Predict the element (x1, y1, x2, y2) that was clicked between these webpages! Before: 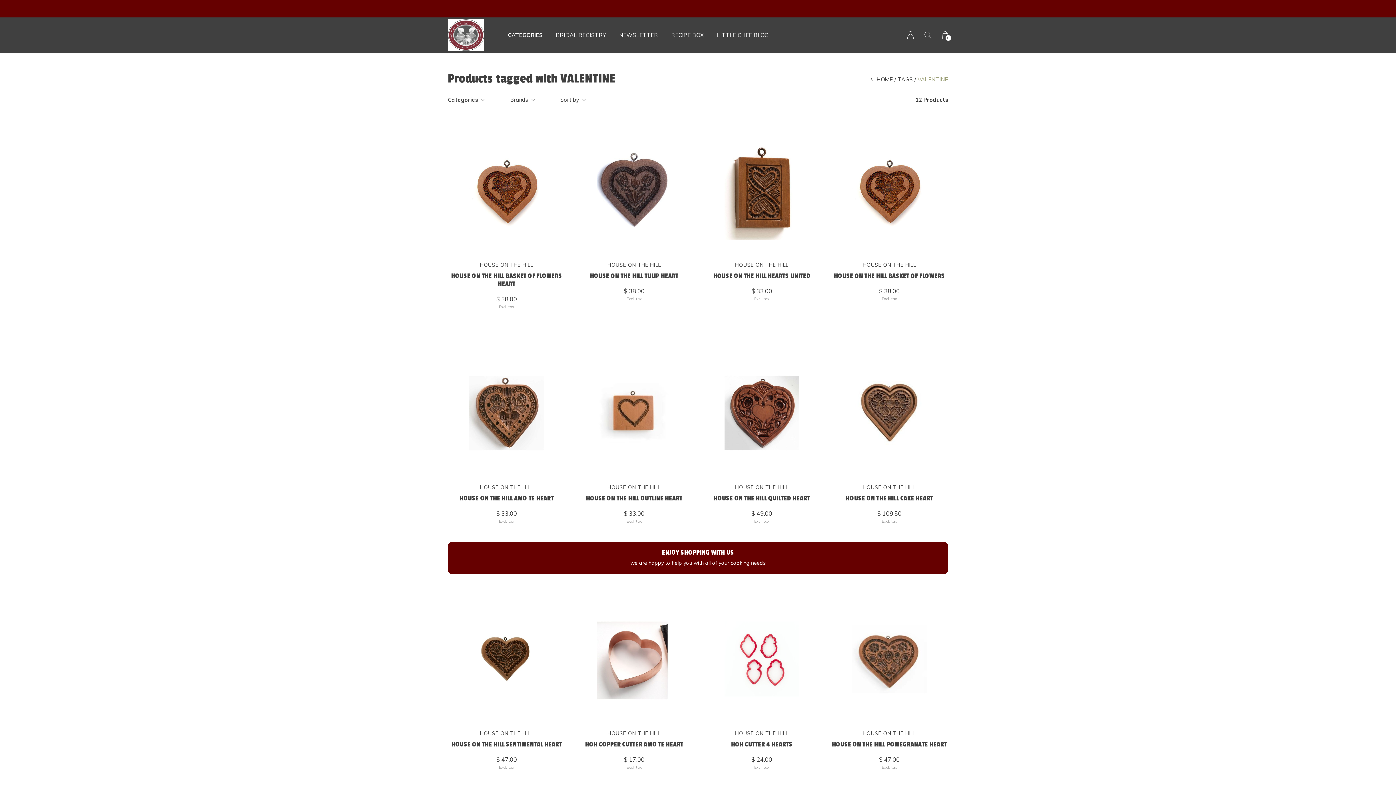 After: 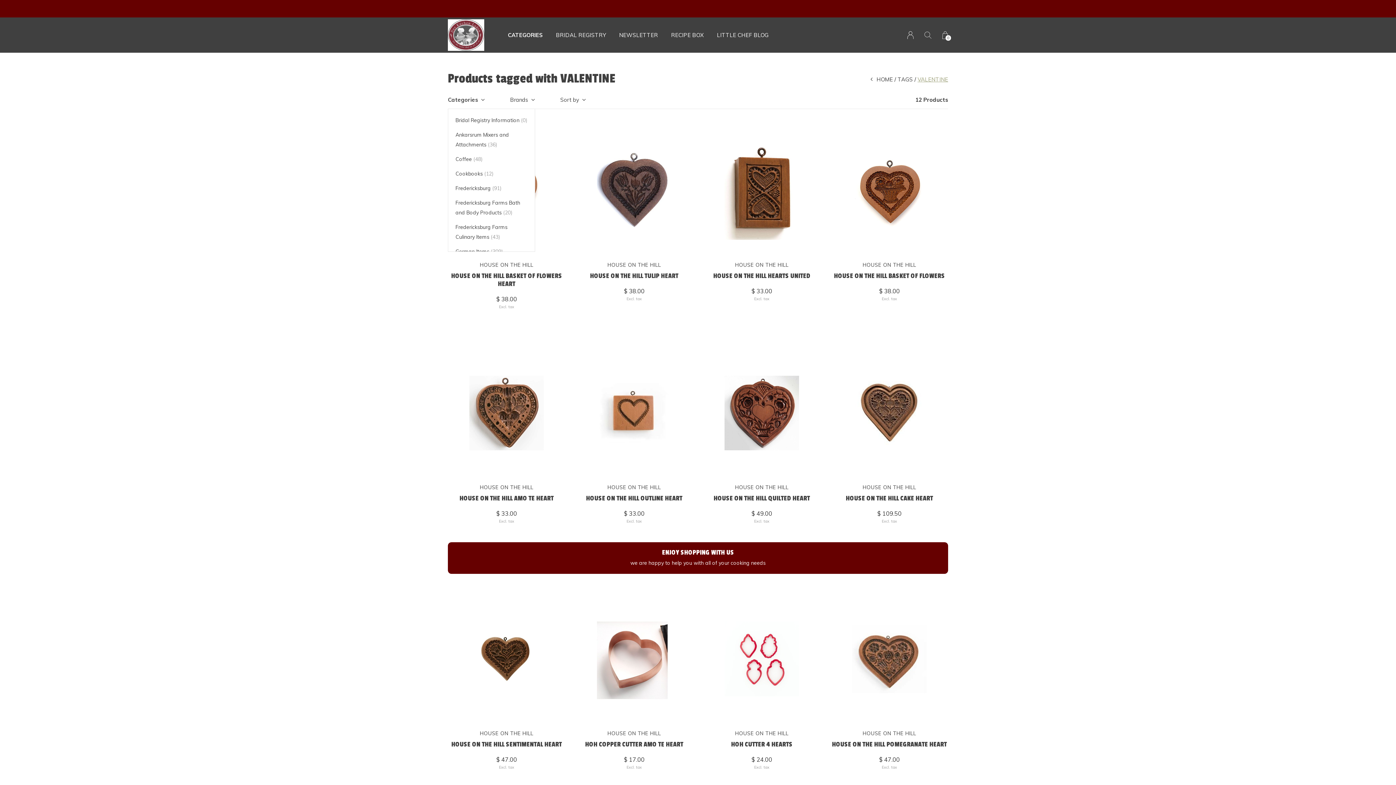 Action: bbox: (448, 94, 484, 105) label: Categories